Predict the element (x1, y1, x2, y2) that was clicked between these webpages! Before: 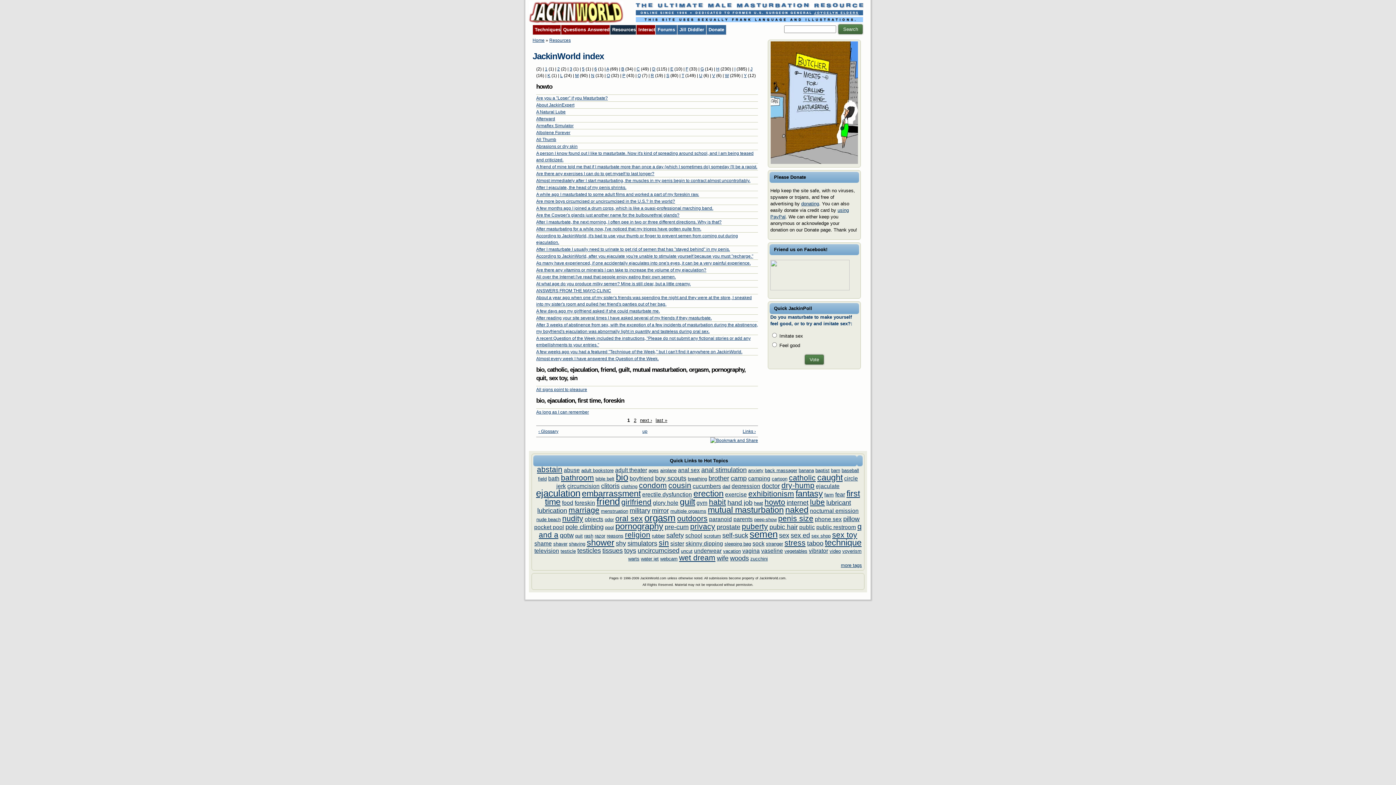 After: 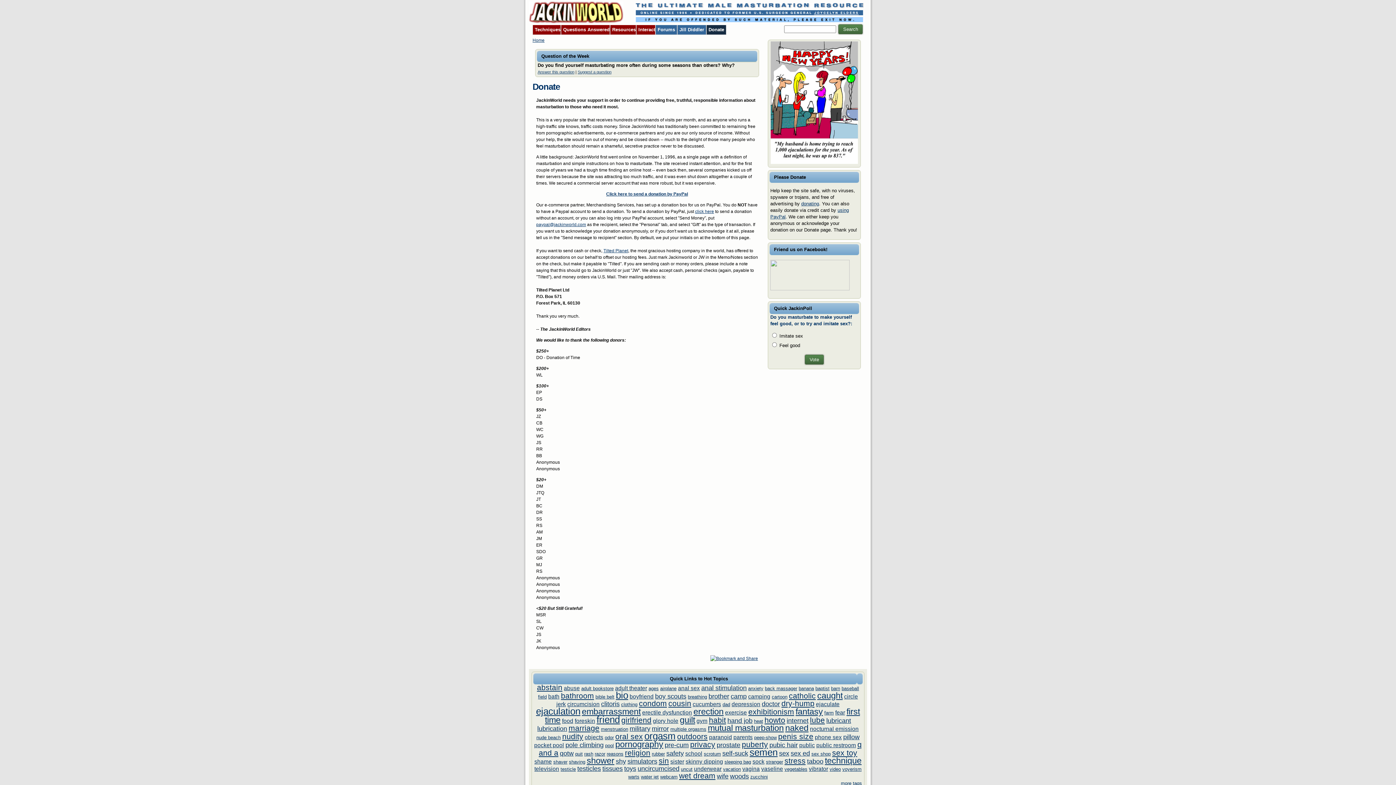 Action: label: Donate bbox: (706, 25, 726, 34)